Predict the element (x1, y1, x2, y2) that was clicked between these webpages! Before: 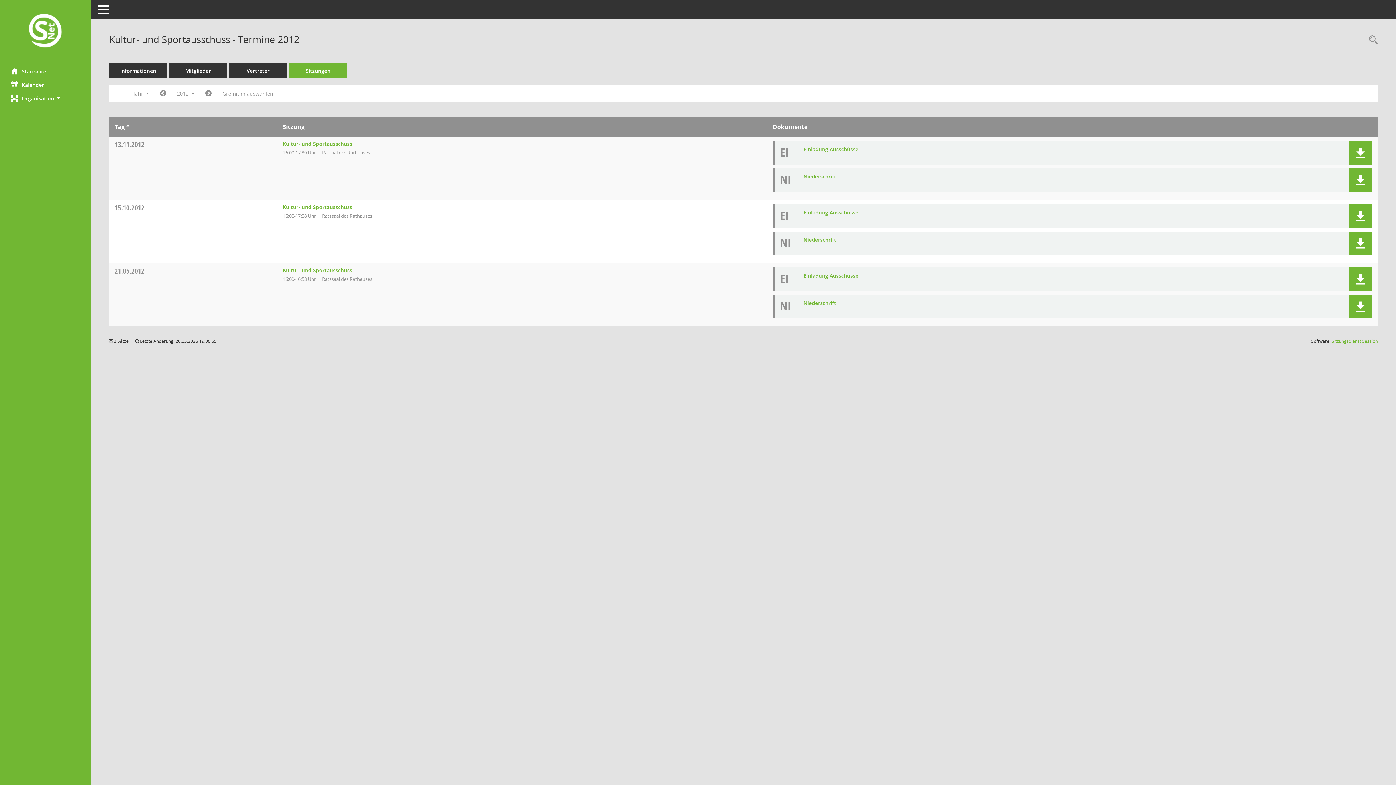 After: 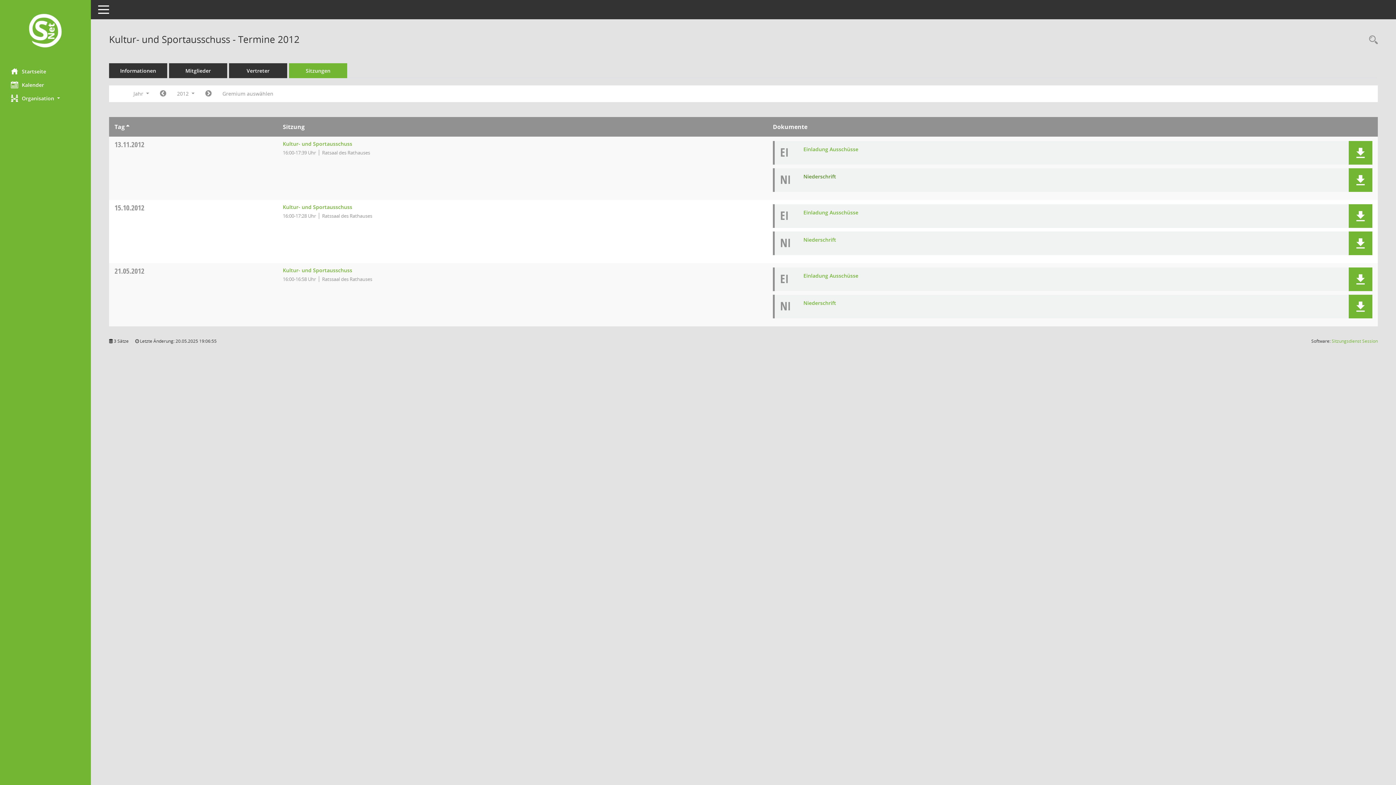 Action: label: Dokument Download Dateityp: pdf bbox: (803, 173, 836, 180)